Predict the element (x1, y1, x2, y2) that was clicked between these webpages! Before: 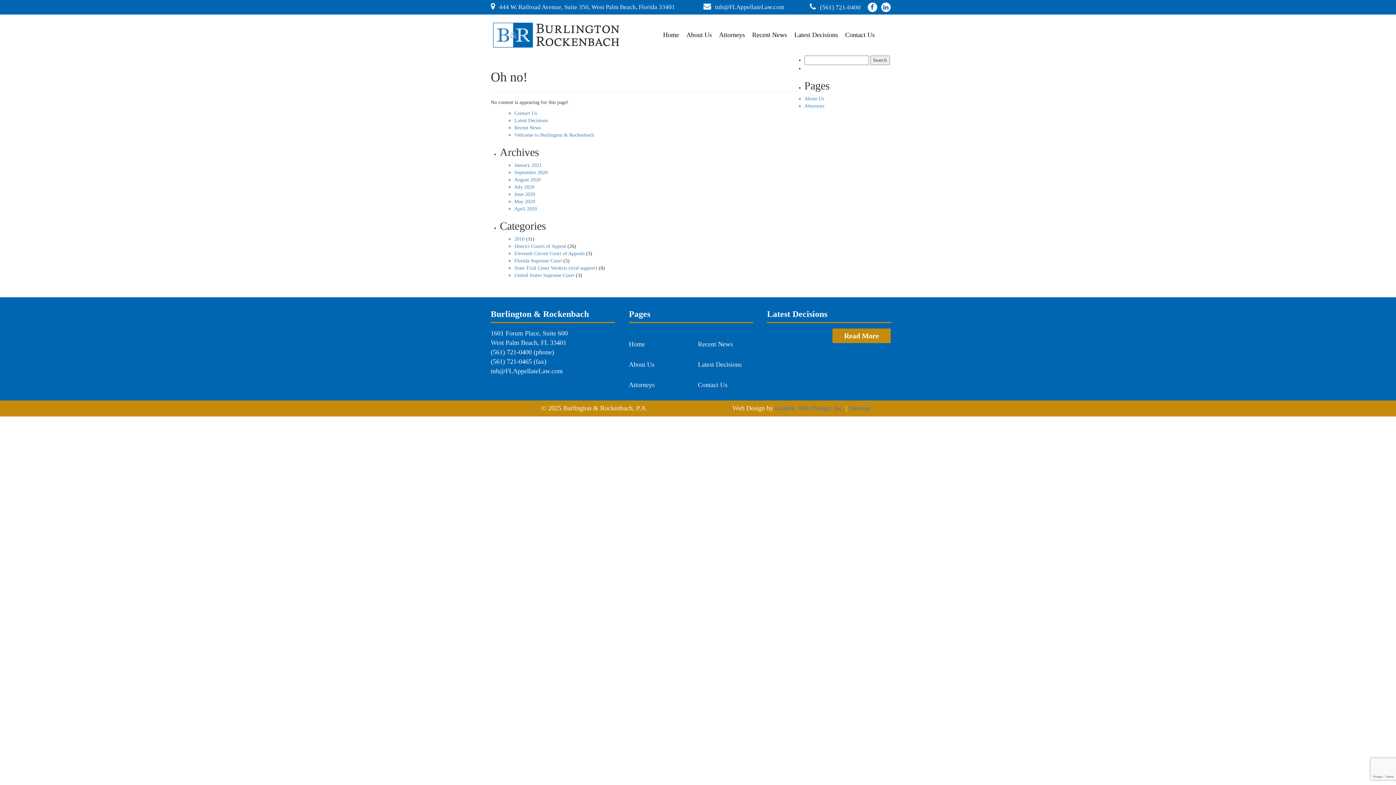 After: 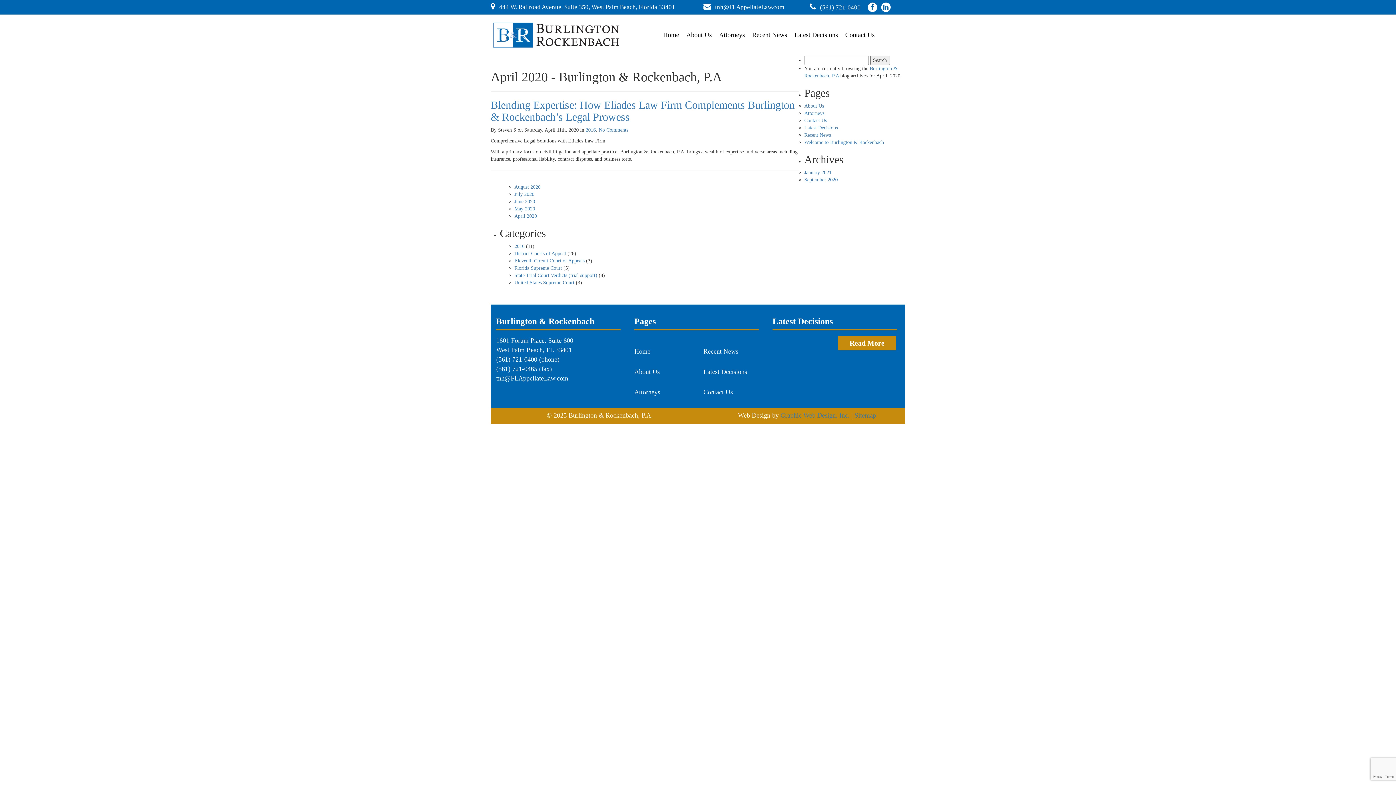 Action: bbox: (514, 206, 537, 211) label: April 2020